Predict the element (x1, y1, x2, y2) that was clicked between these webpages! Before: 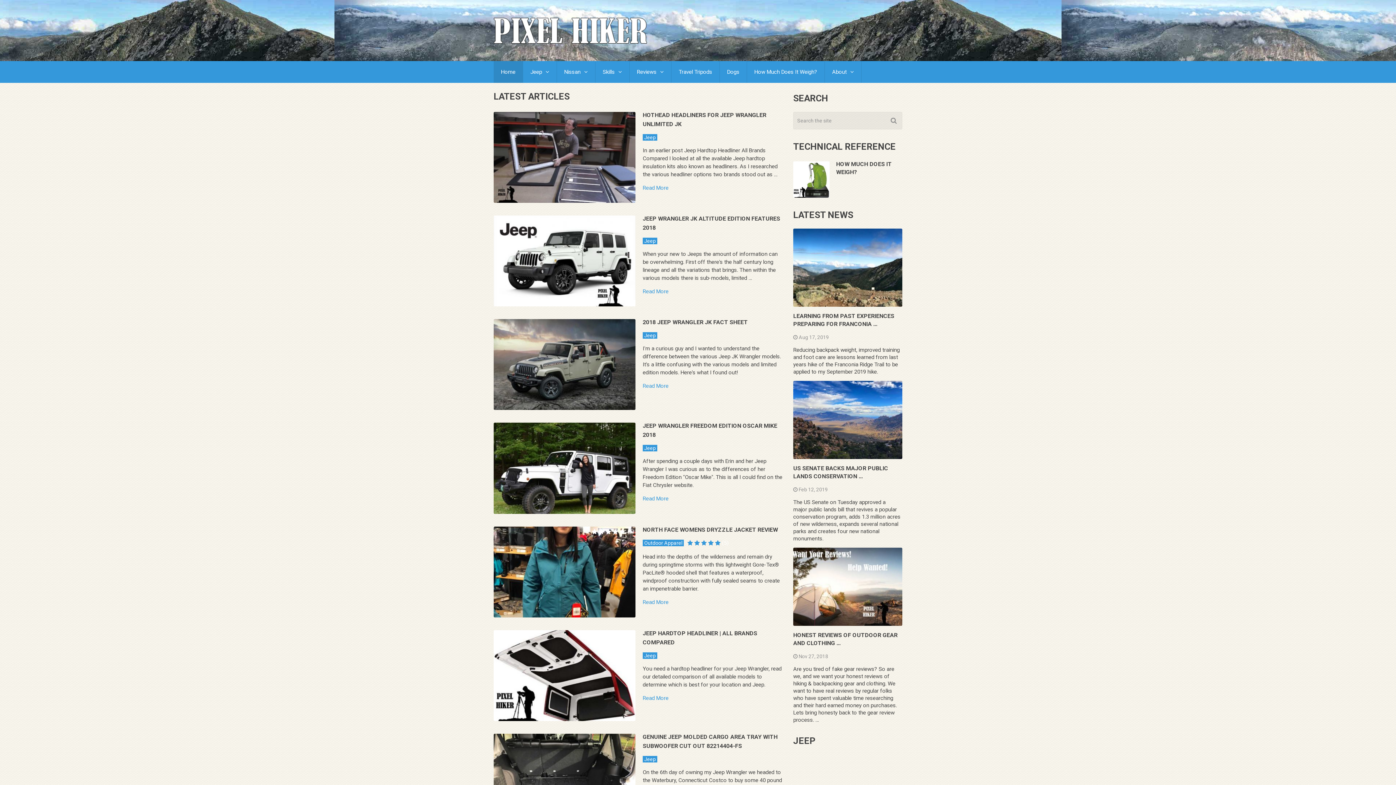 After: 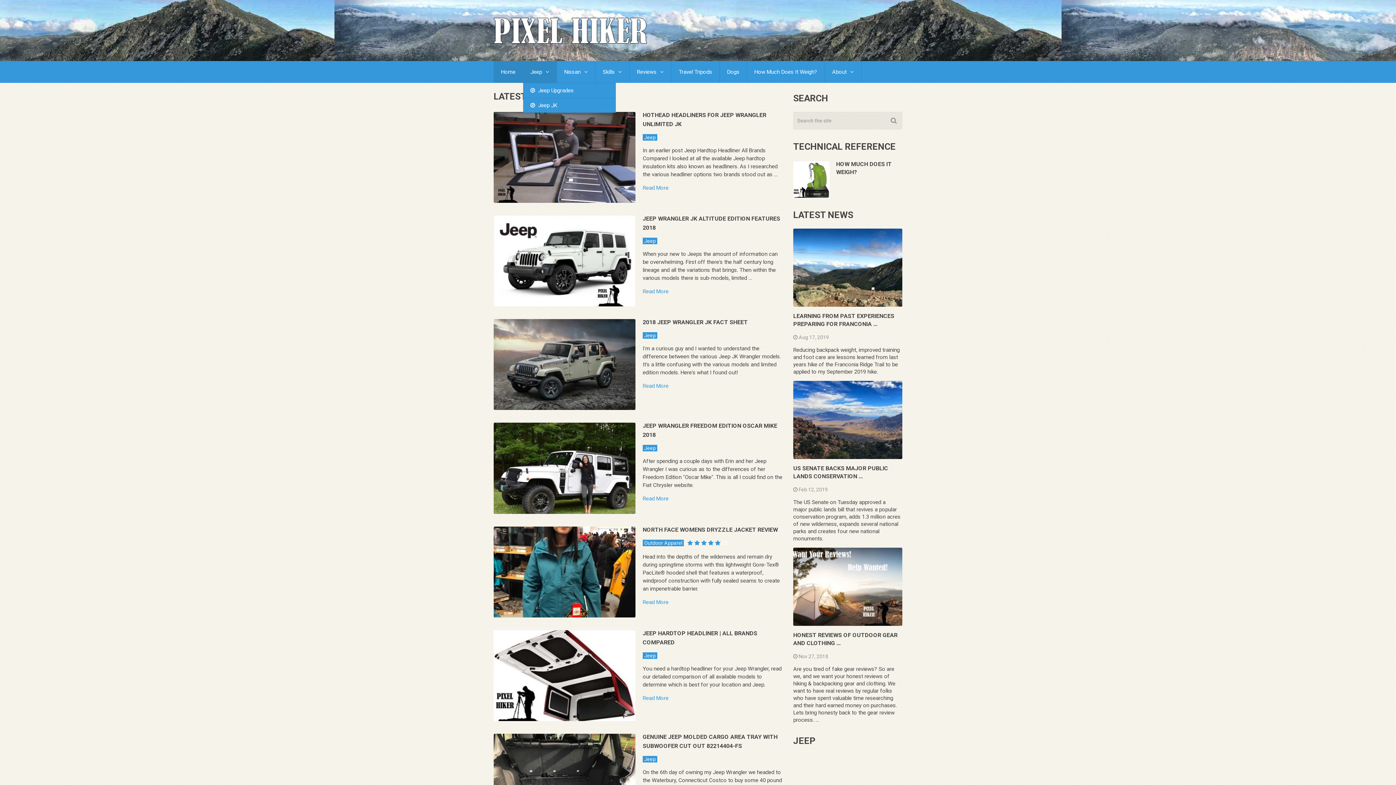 Action: label: Jeep bbox: (523, 61, 556, 83)